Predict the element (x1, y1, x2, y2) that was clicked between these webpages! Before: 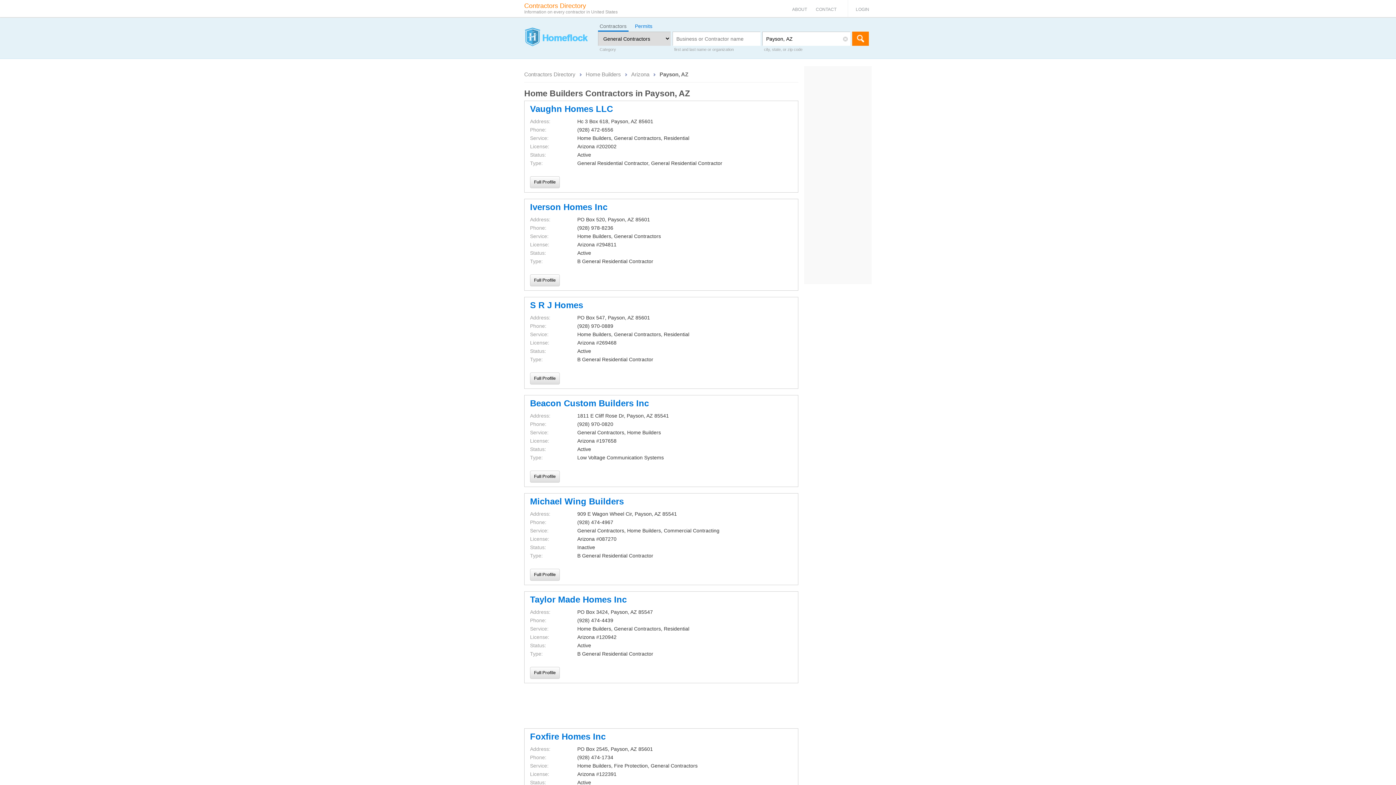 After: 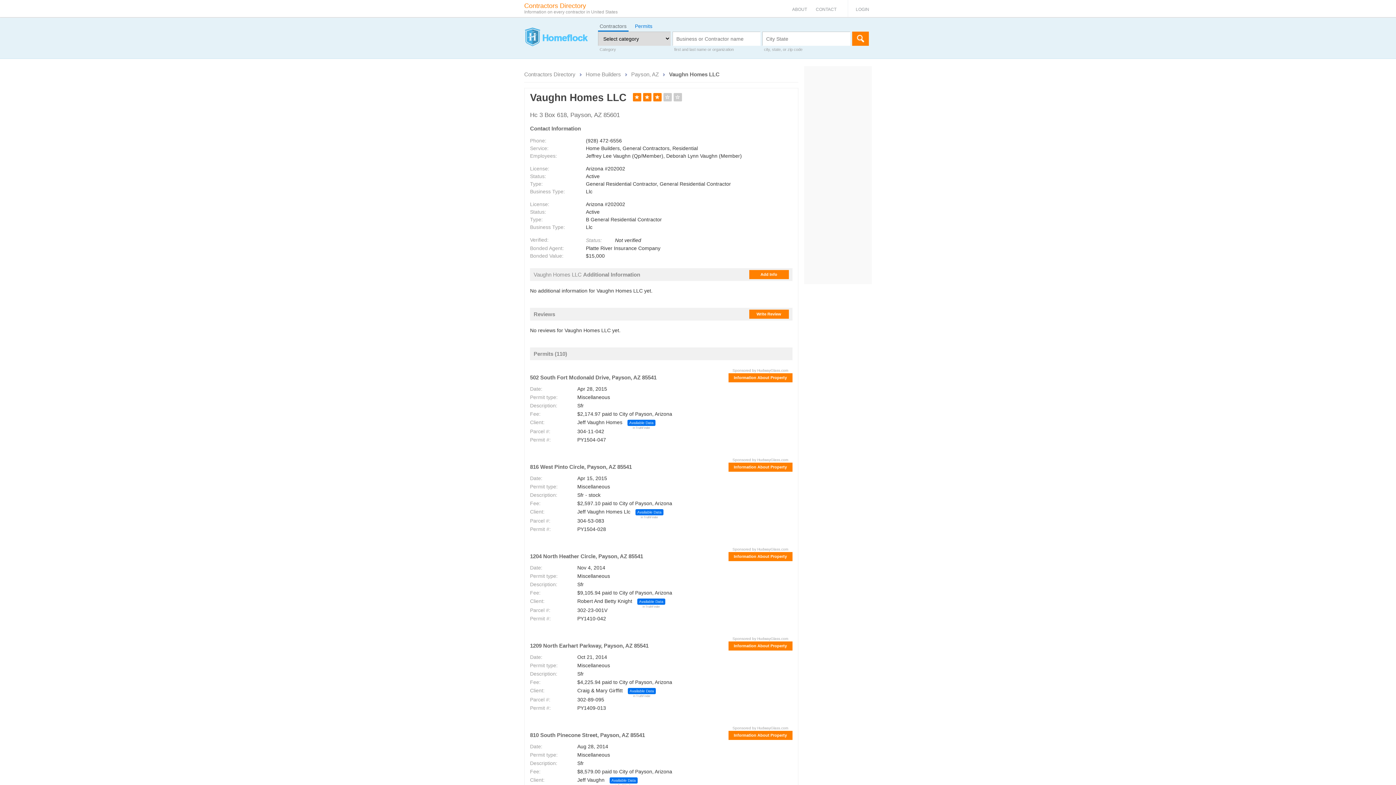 Action: bbox: (530, 176, 560, 188) label: Full Profile